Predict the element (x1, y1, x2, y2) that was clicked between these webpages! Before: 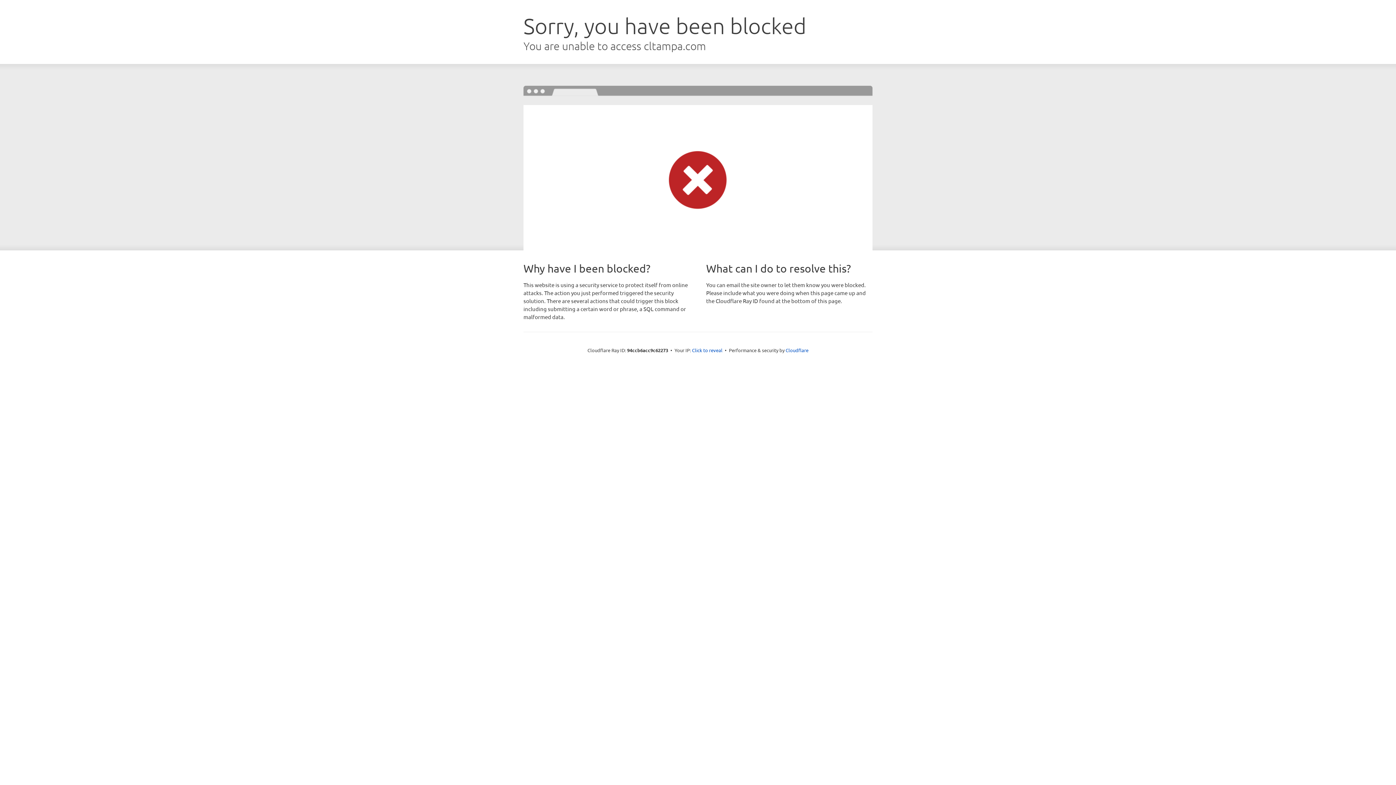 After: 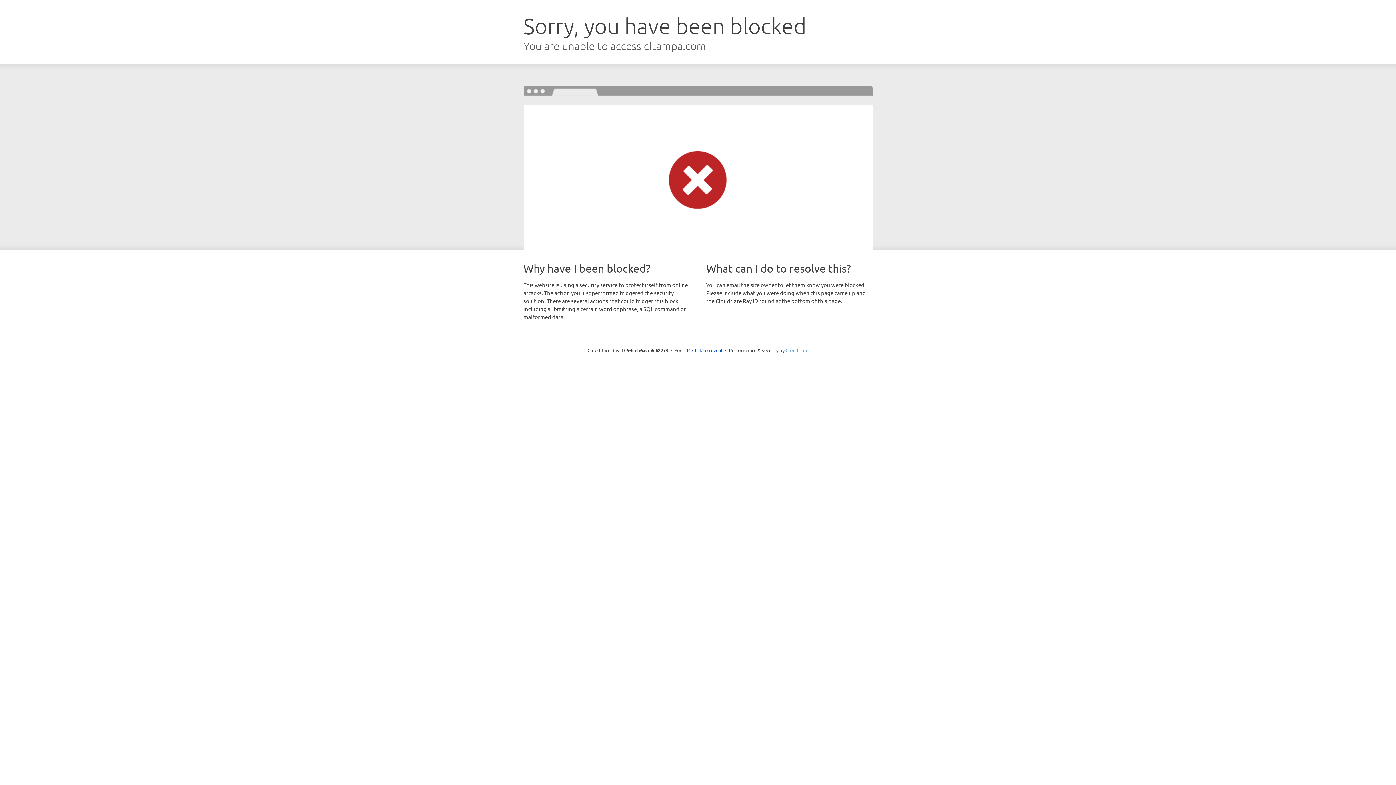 Action: bbox: (785, 347, 808, 353) label: Cloudflare